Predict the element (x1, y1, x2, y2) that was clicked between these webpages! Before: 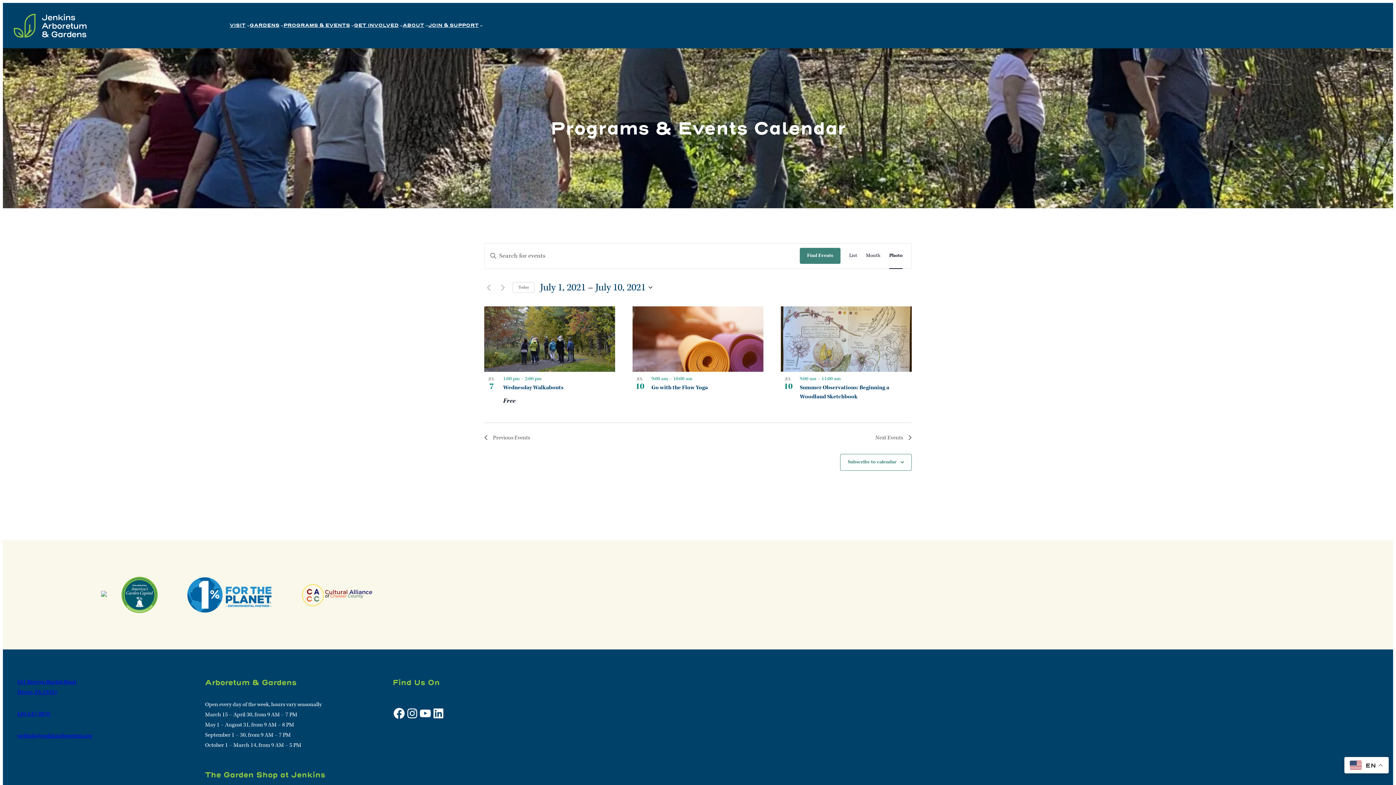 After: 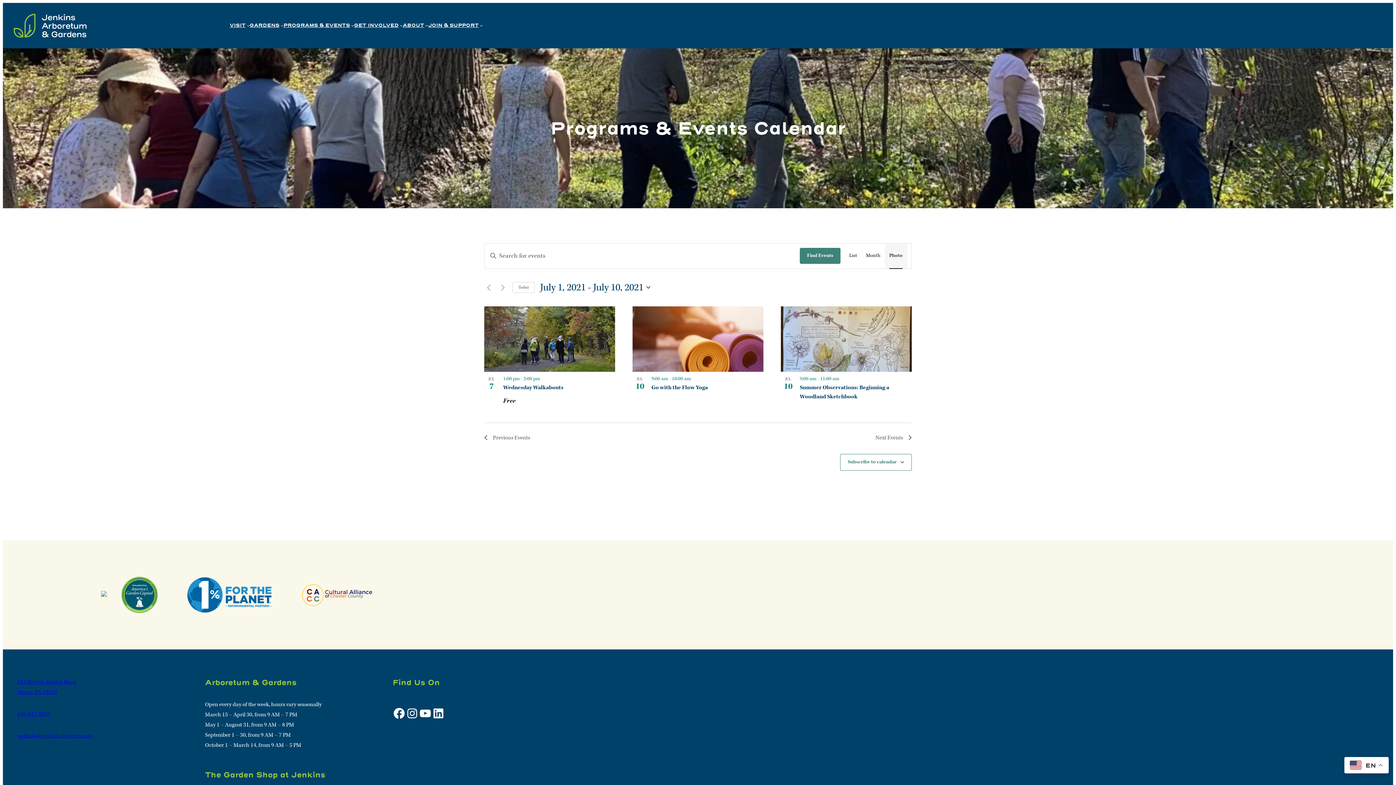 Action: label: Display Events in Photo View bbox: (889, 243, 902, 268)